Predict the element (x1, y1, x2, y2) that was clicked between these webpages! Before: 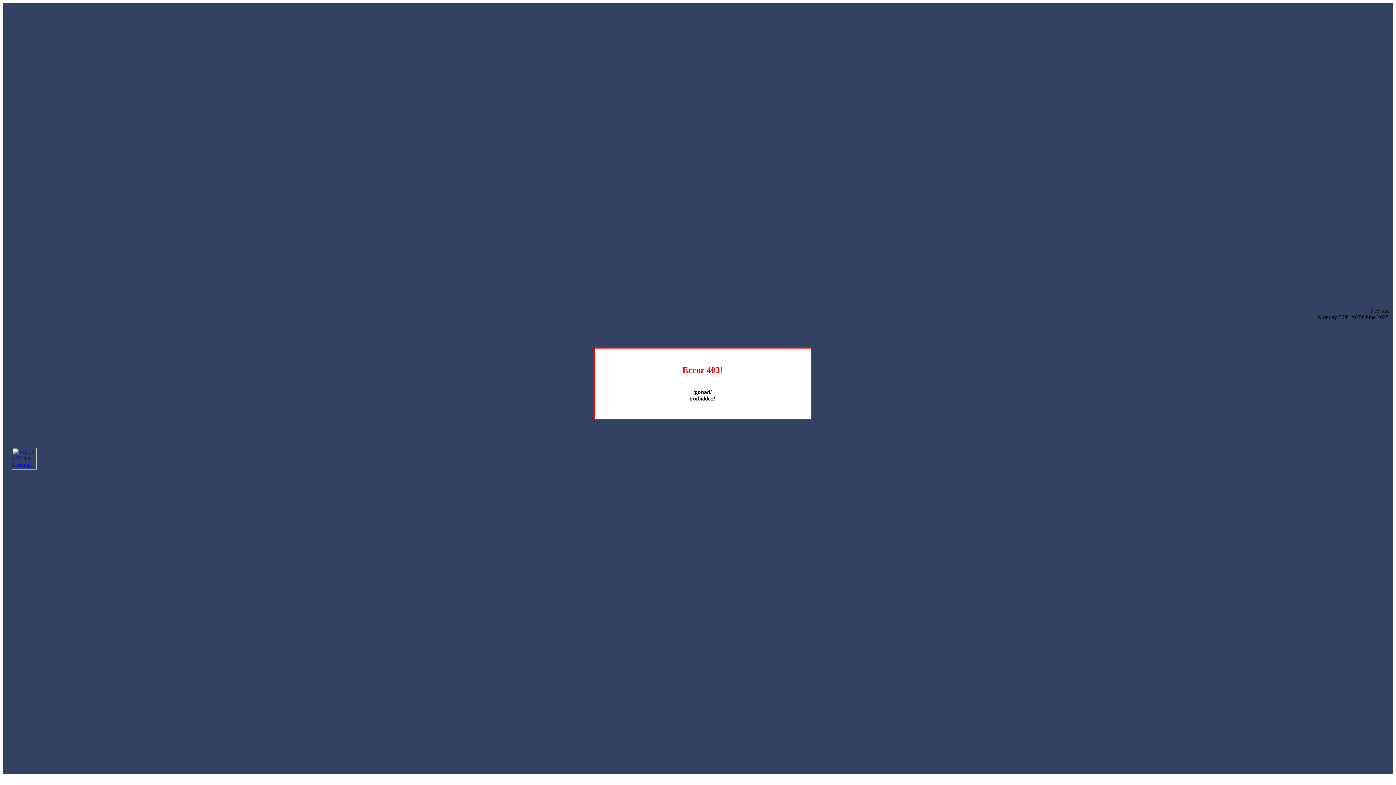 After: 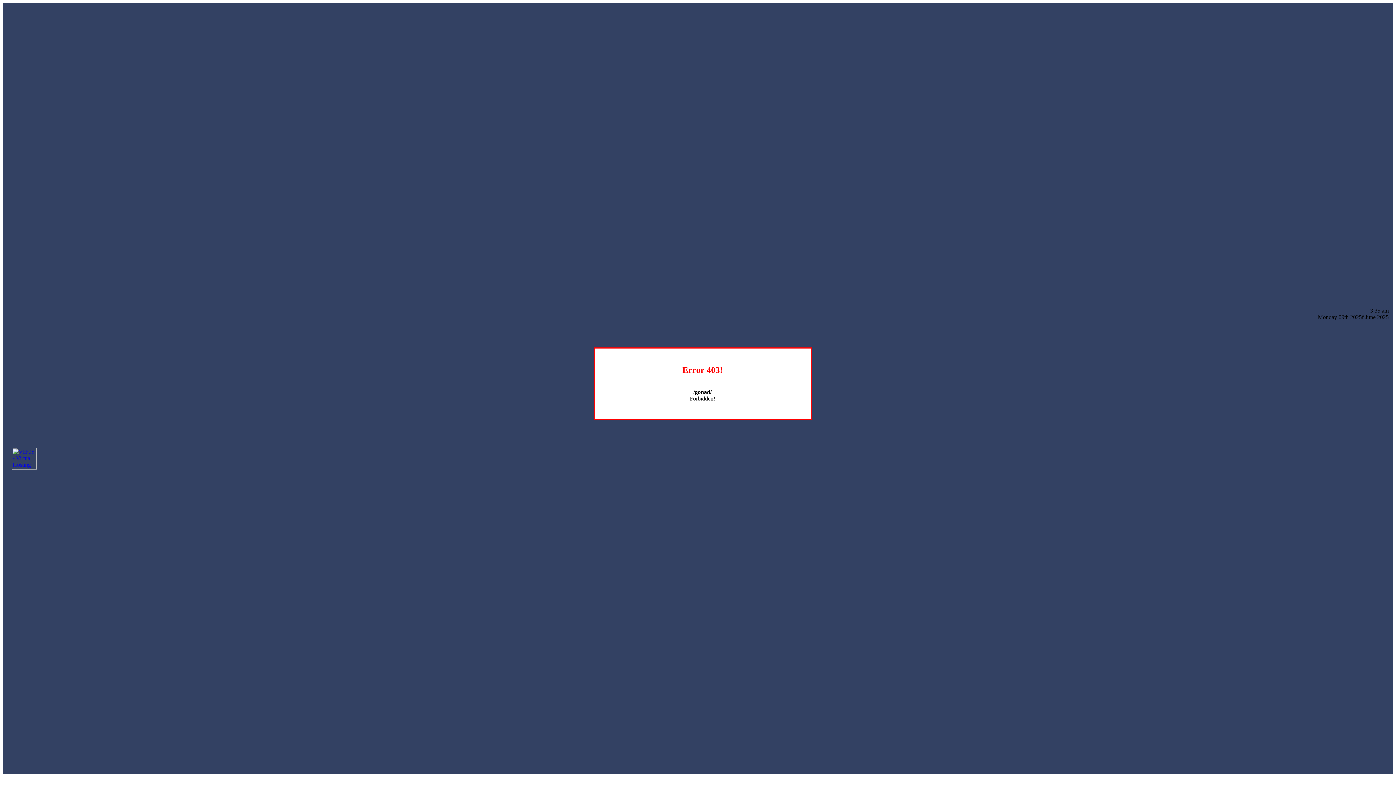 Action: bbox: (12, 464, 36, 470)